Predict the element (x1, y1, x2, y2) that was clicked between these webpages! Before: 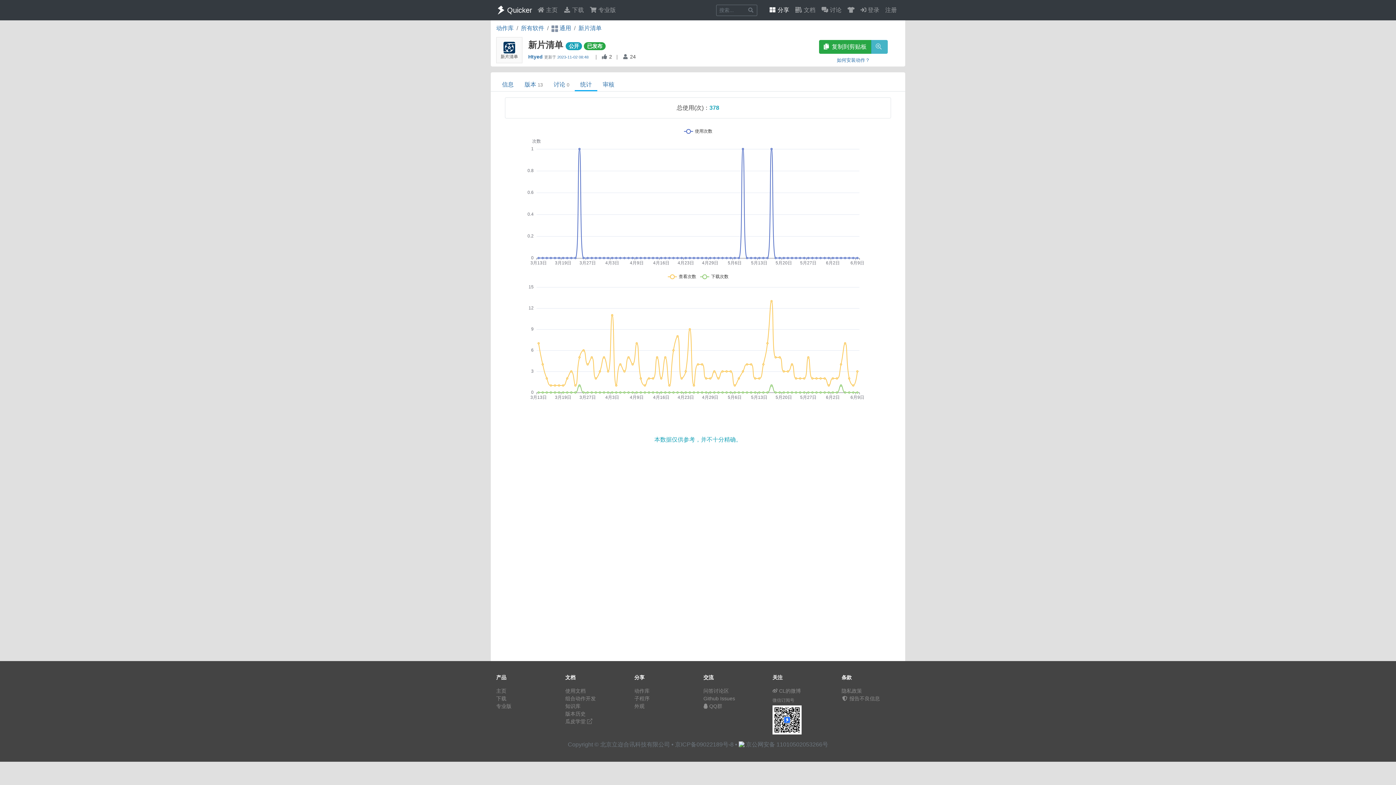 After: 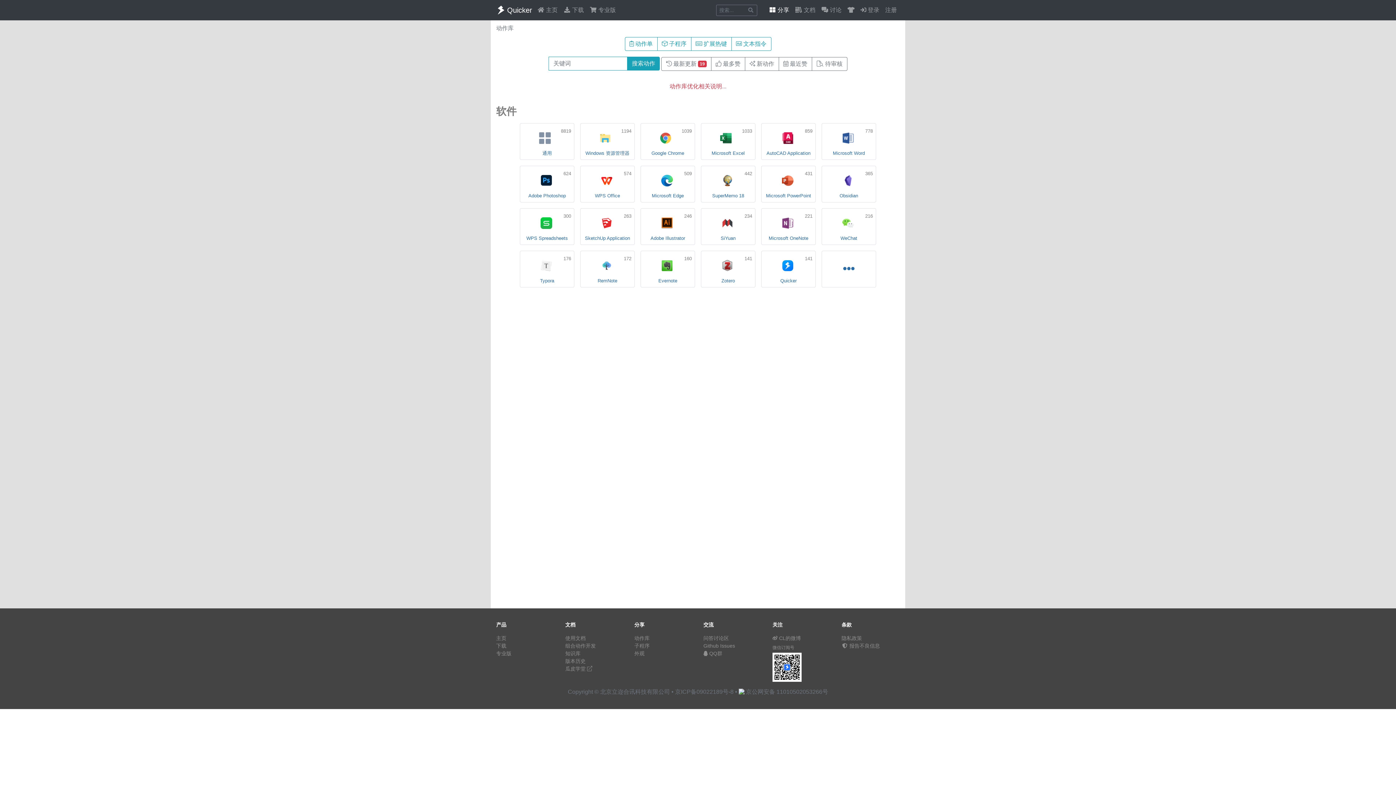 Action: label: 动作库 bbox: (634, 688, 649, 694)